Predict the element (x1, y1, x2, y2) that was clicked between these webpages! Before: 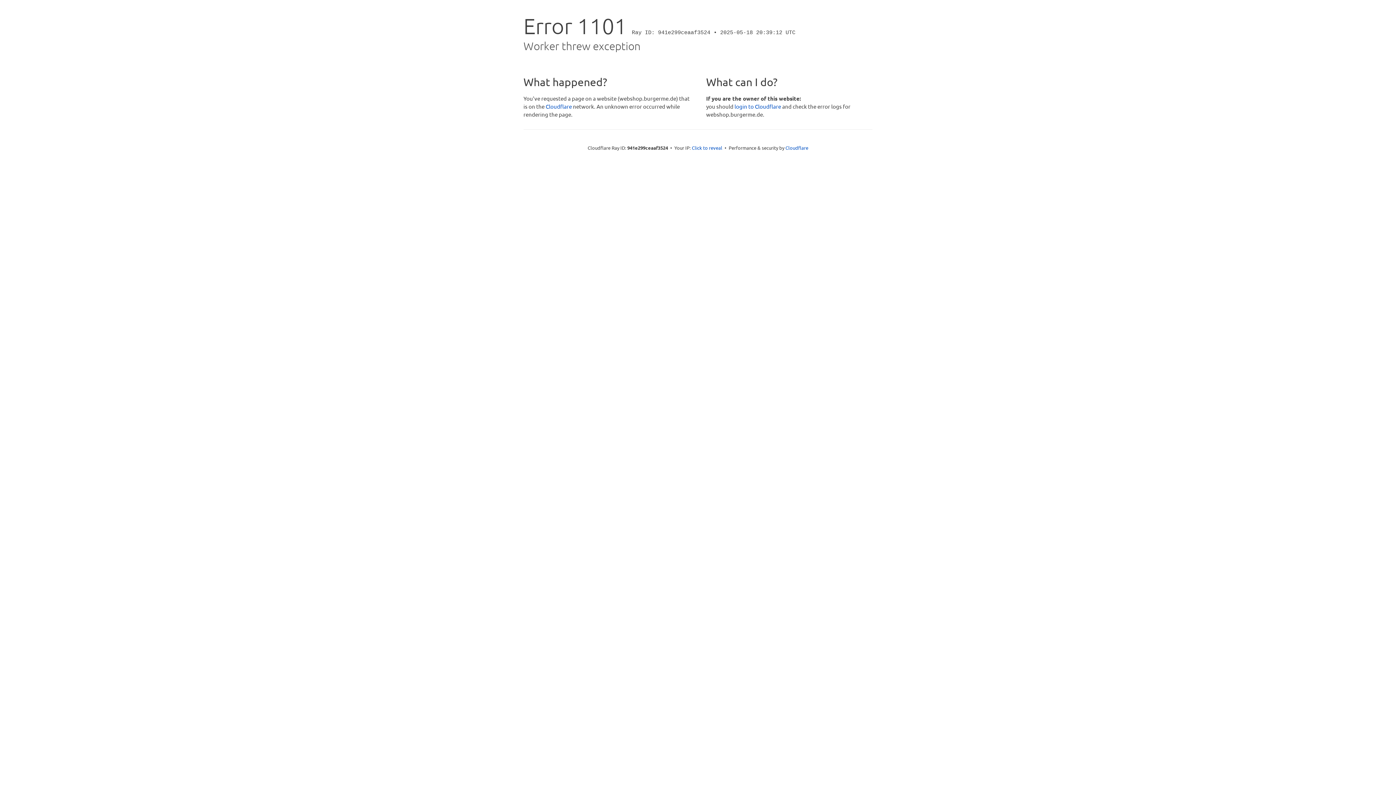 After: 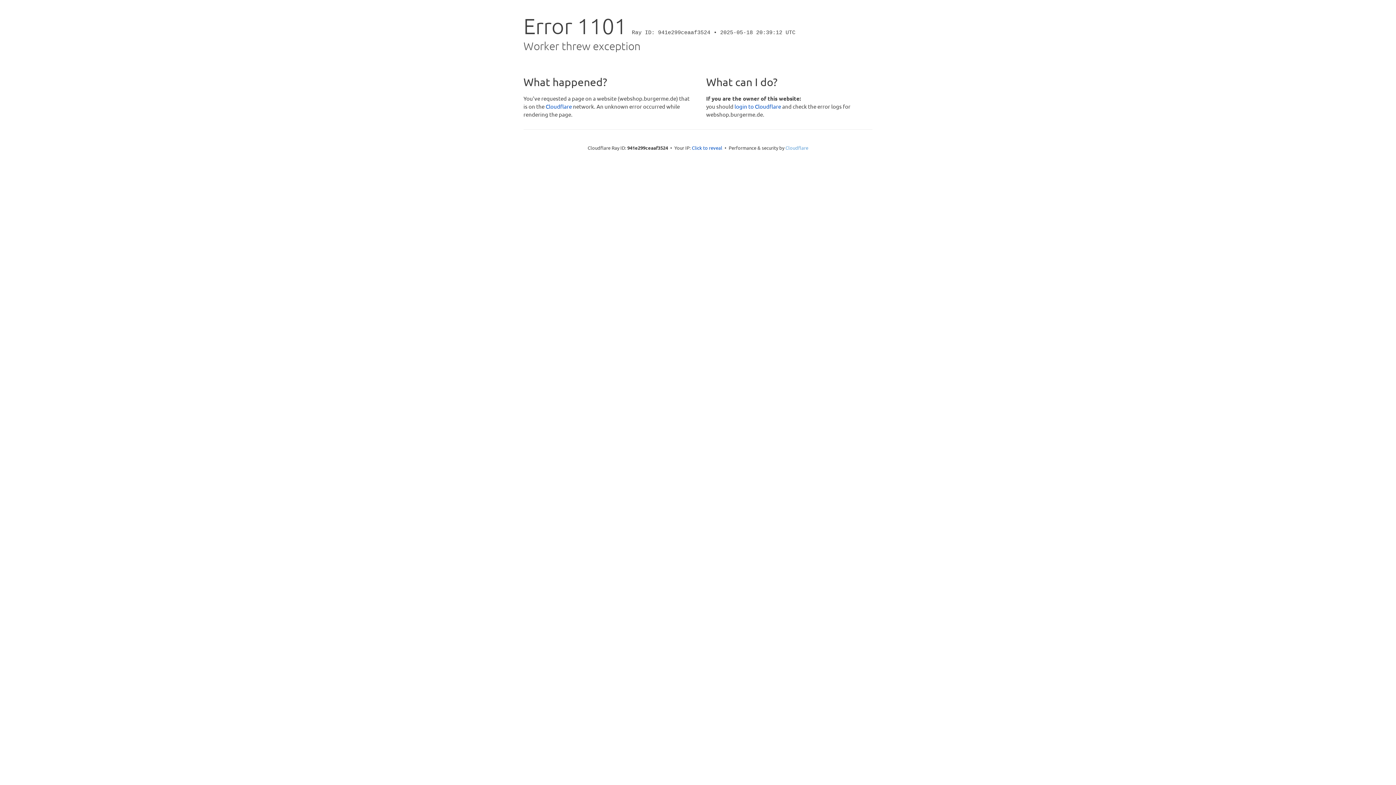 Action: label: Cloudflare bbox: (785, 144, 808, 150)